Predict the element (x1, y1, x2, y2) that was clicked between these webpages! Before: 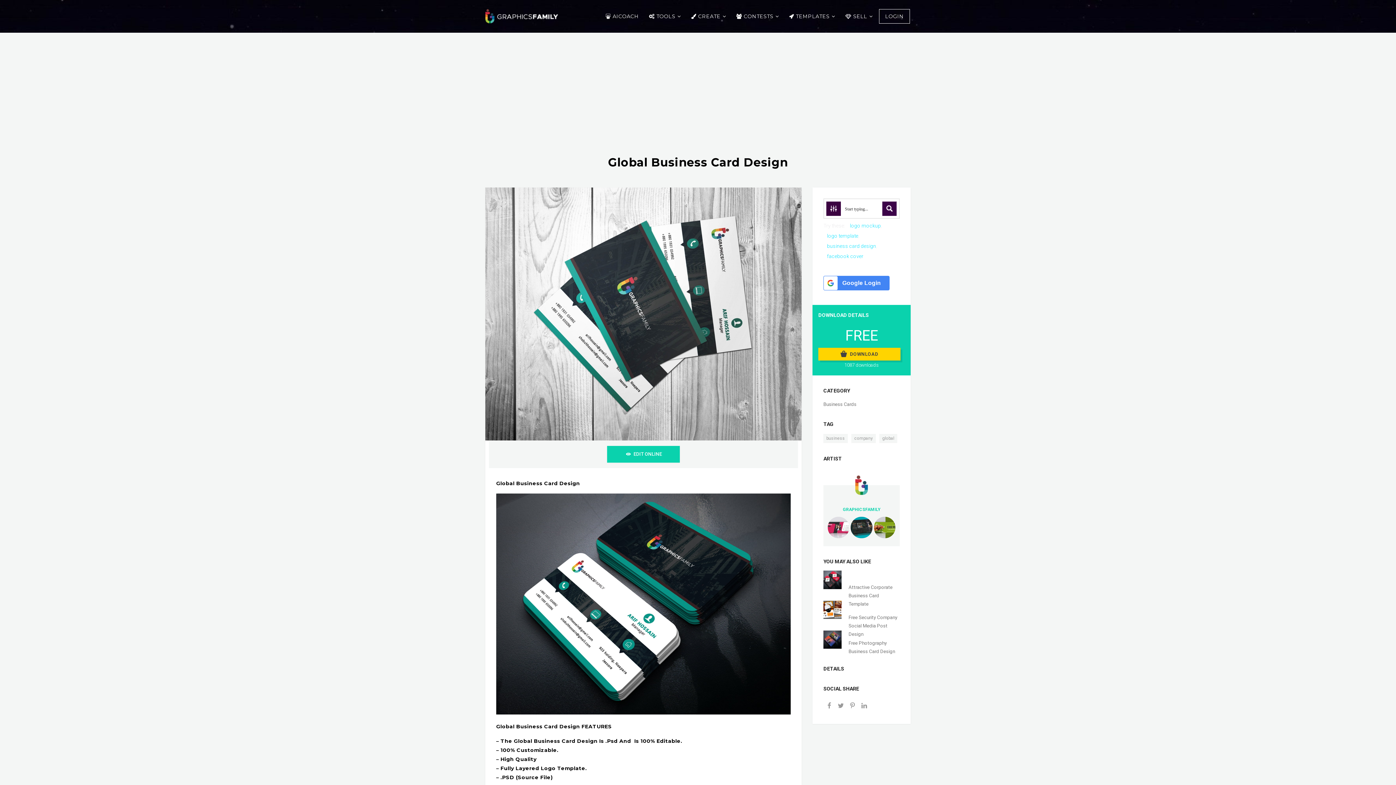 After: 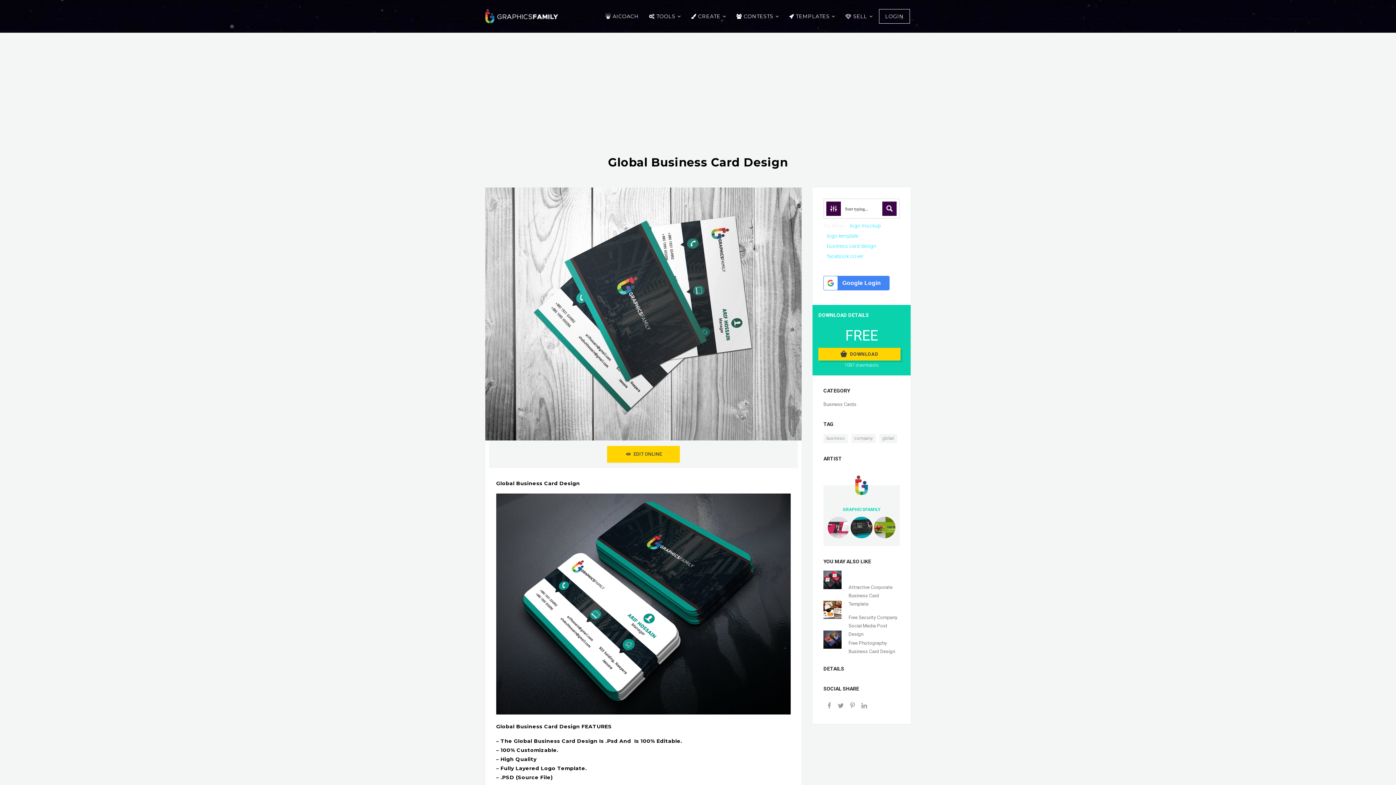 Action: bbox: (607, 446, 680, 462) label: EDIT ONLINE